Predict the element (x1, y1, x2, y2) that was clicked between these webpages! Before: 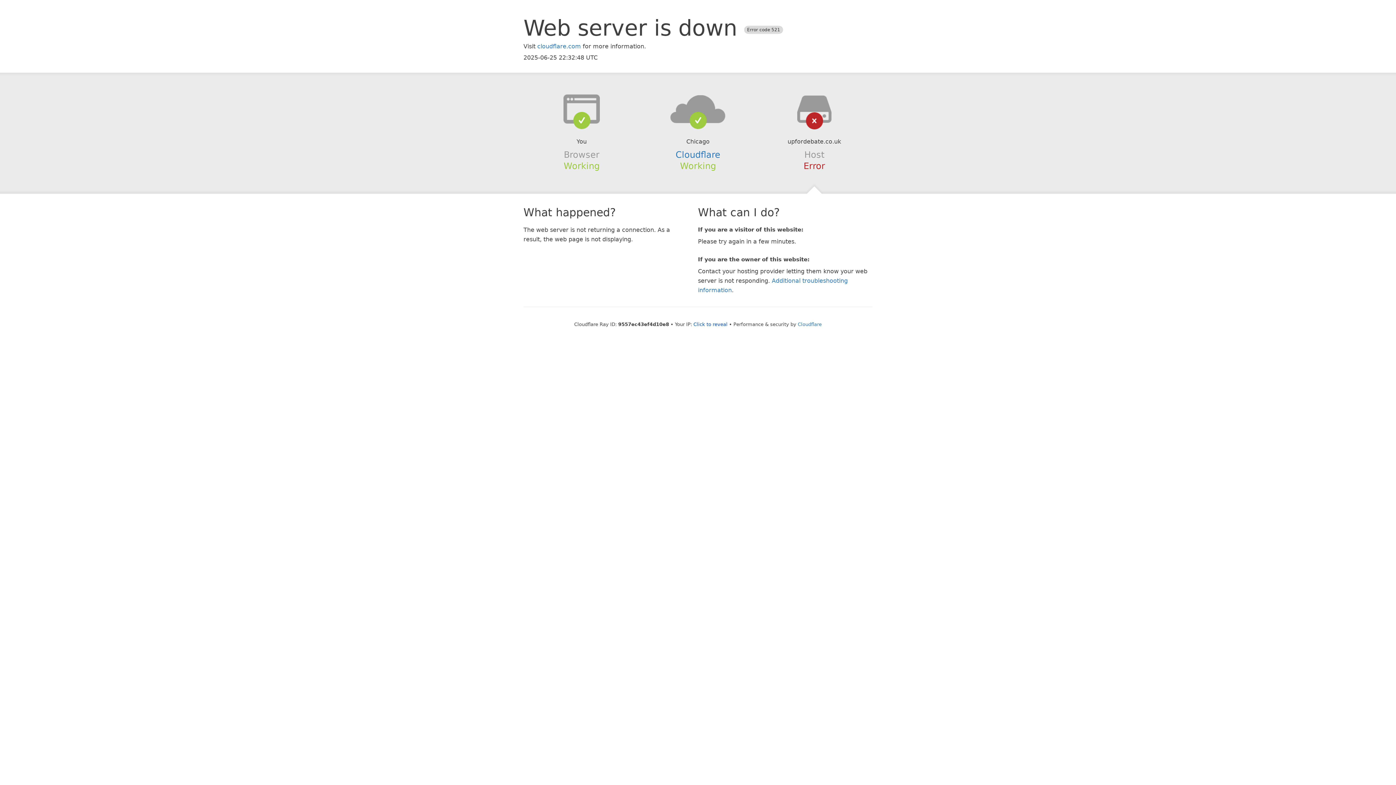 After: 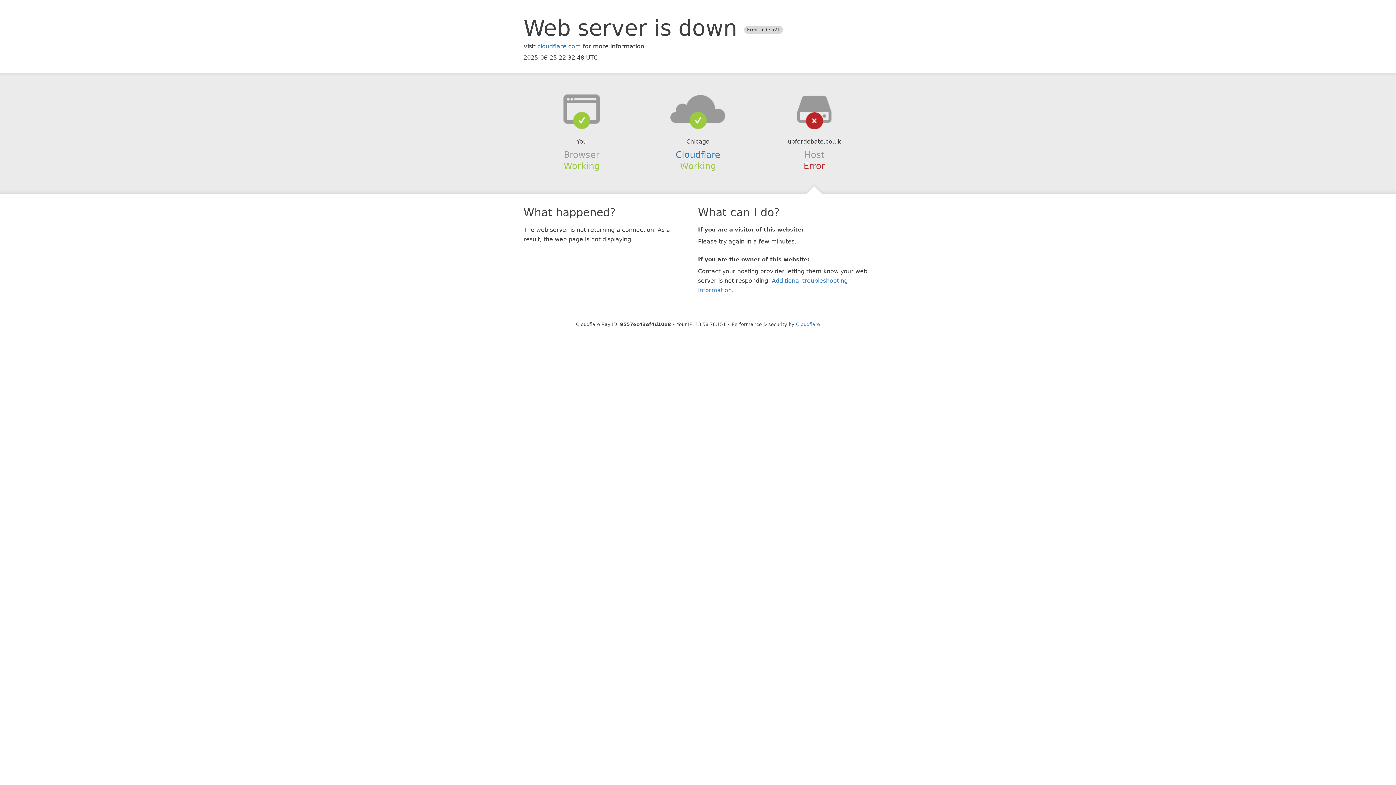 Action: bbox: (693, 321, 727, 327) label: Click to reveal